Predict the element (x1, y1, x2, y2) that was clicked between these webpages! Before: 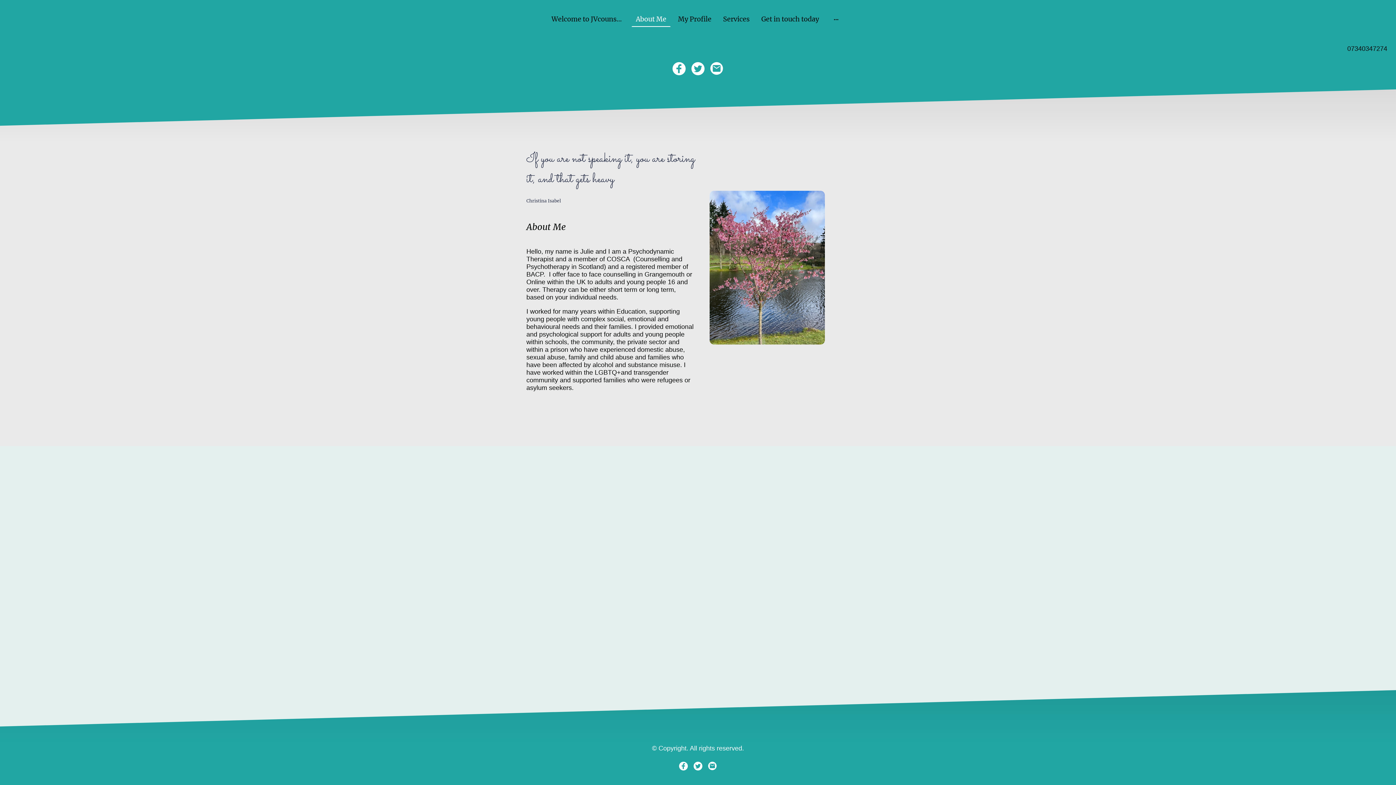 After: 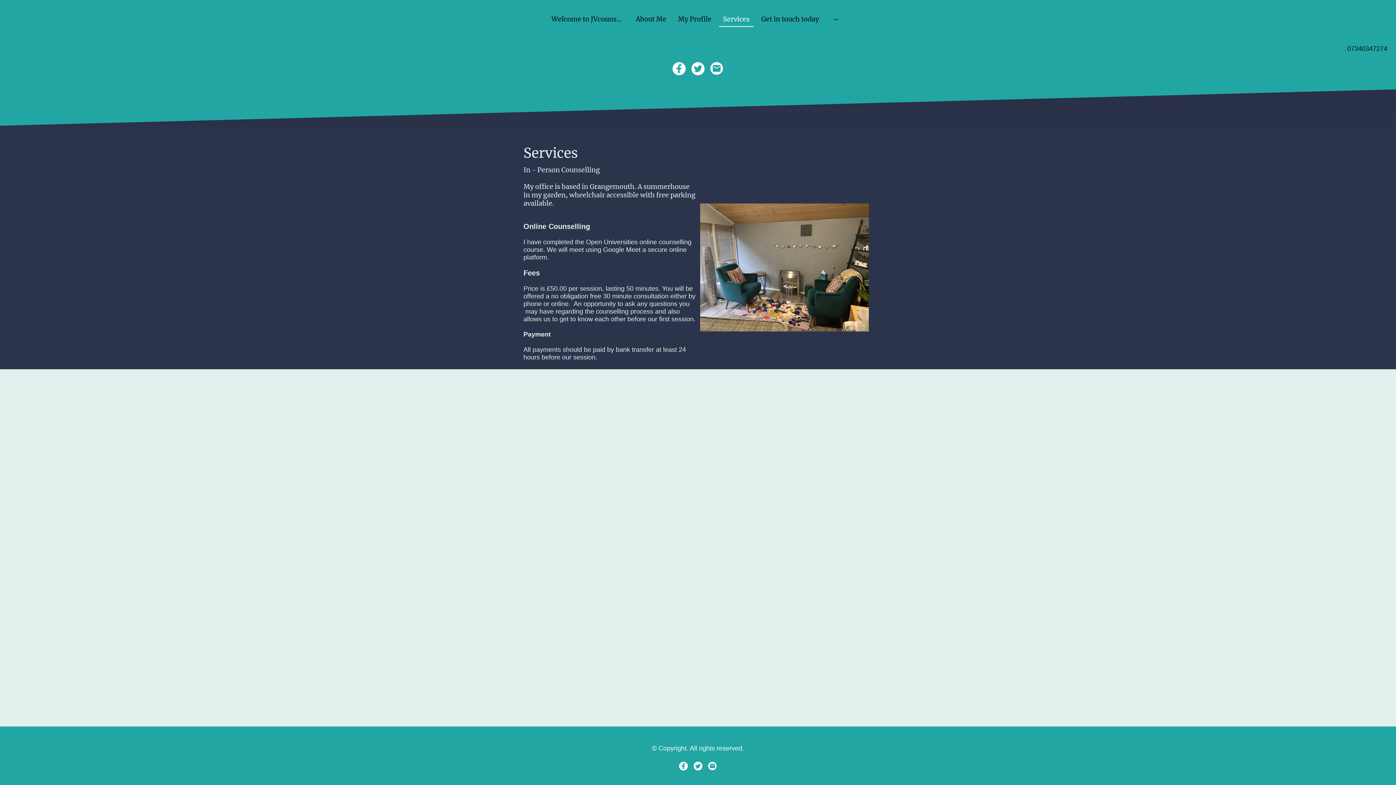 Action: label: Services bbox: (719, 12, 753, 26)